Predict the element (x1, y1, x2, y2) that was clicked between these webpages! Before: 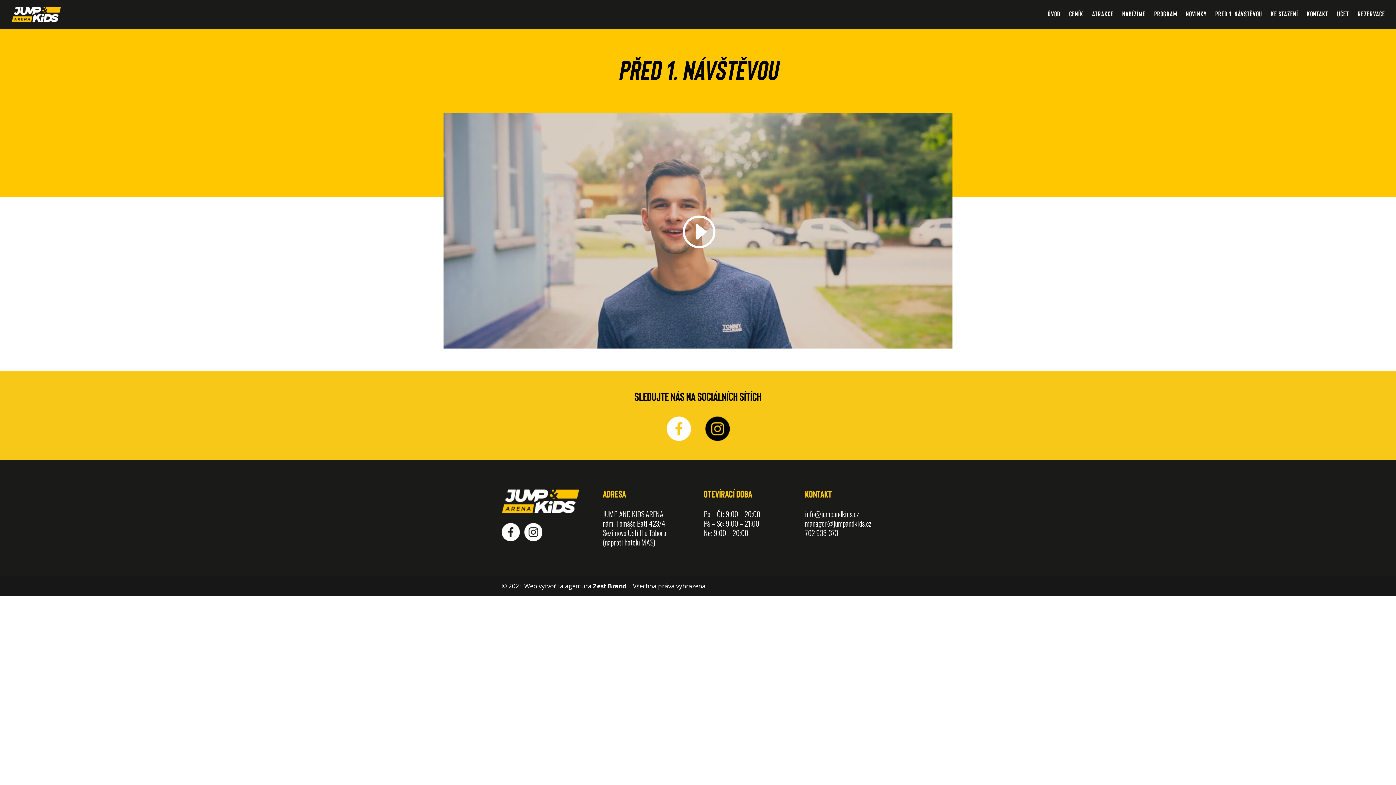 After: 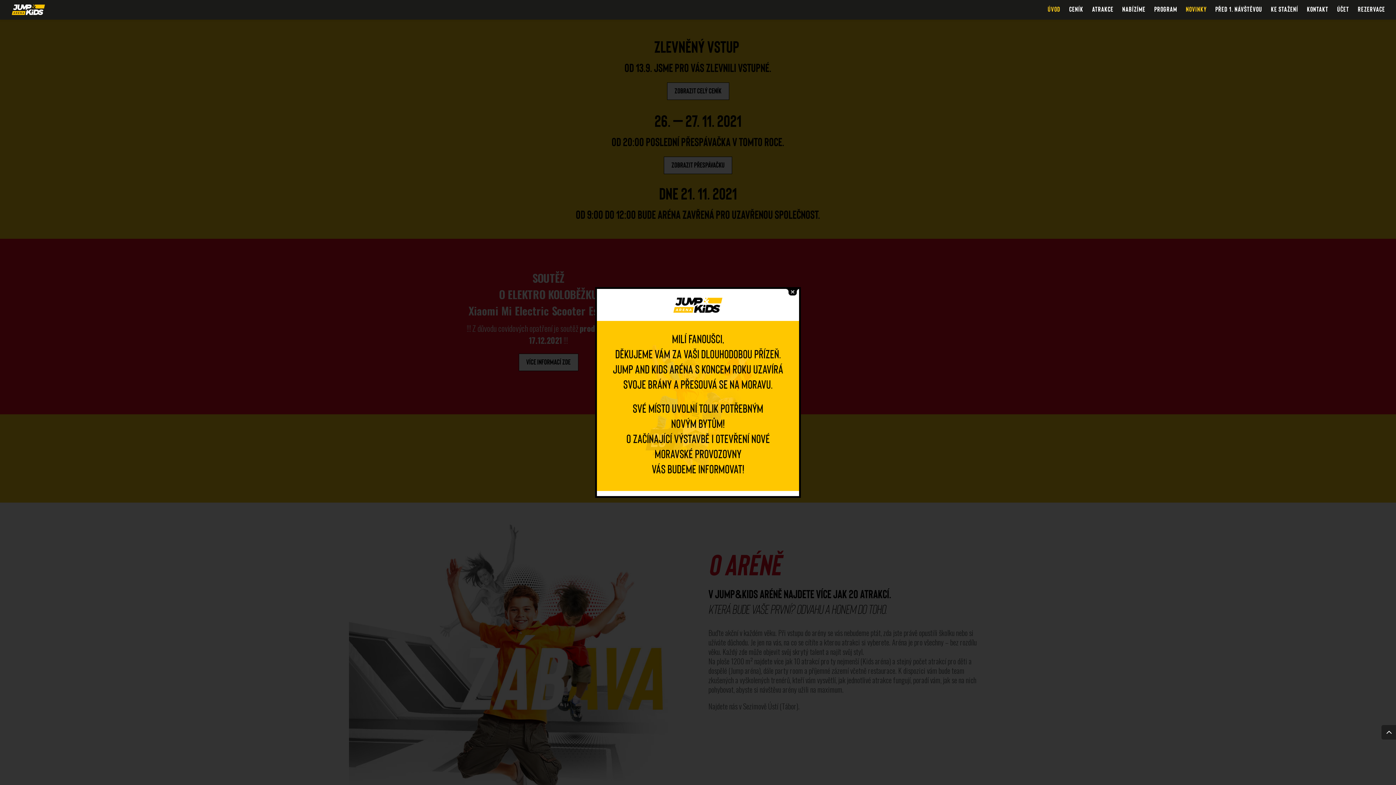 Action: bbox: (1186, 12, 1206, 29) label: Novinky